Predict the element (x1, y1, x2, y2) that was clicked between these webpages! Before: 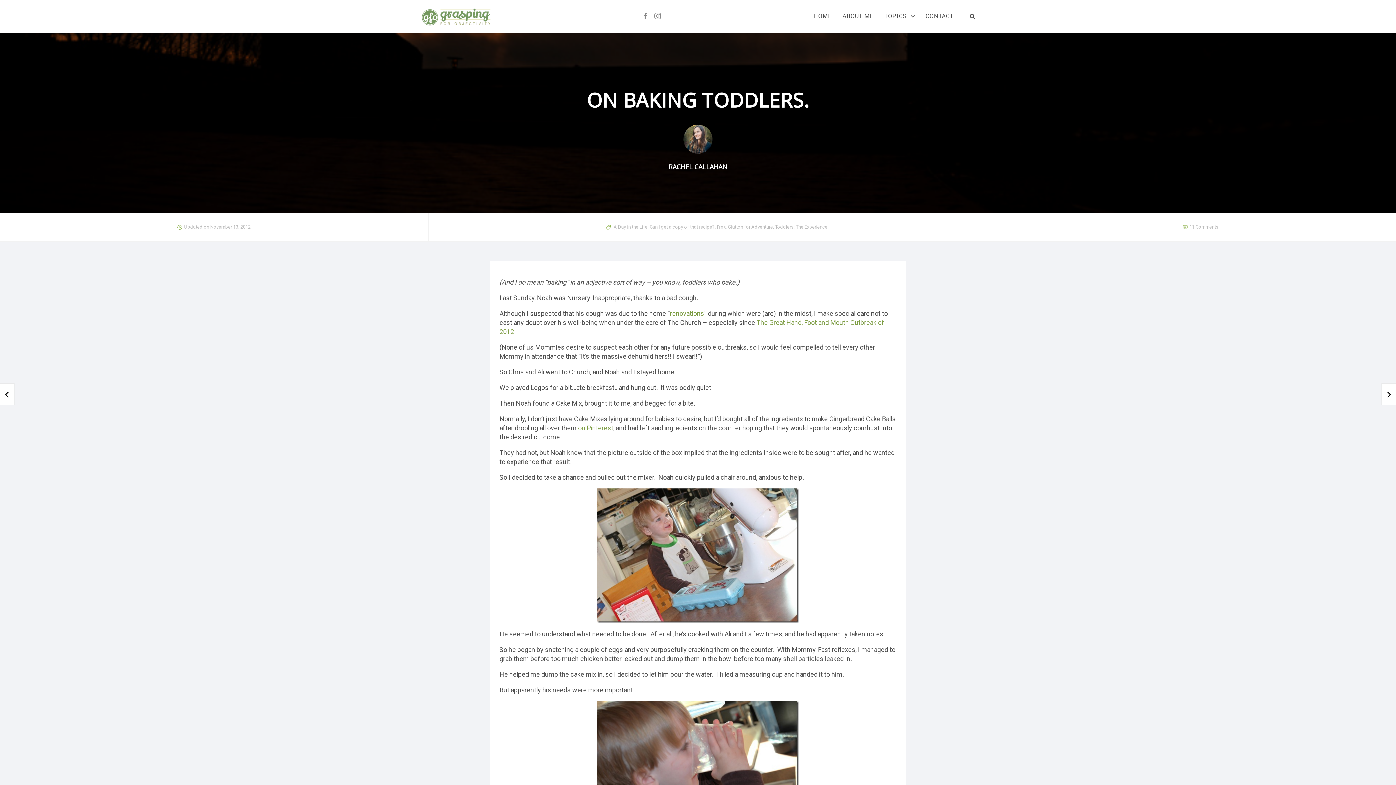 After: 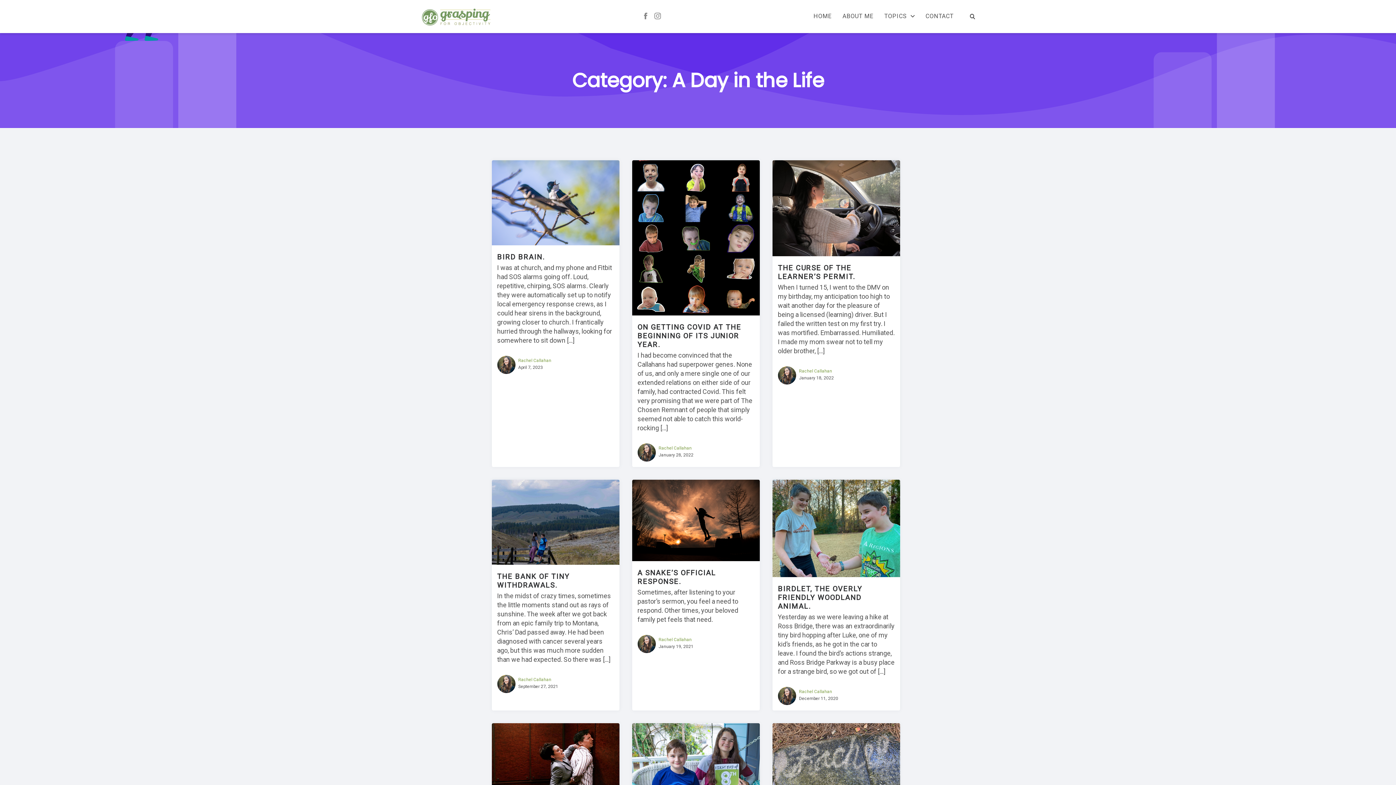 Action: bbox: (613, 224, 647, 229) label: A Day in the Life